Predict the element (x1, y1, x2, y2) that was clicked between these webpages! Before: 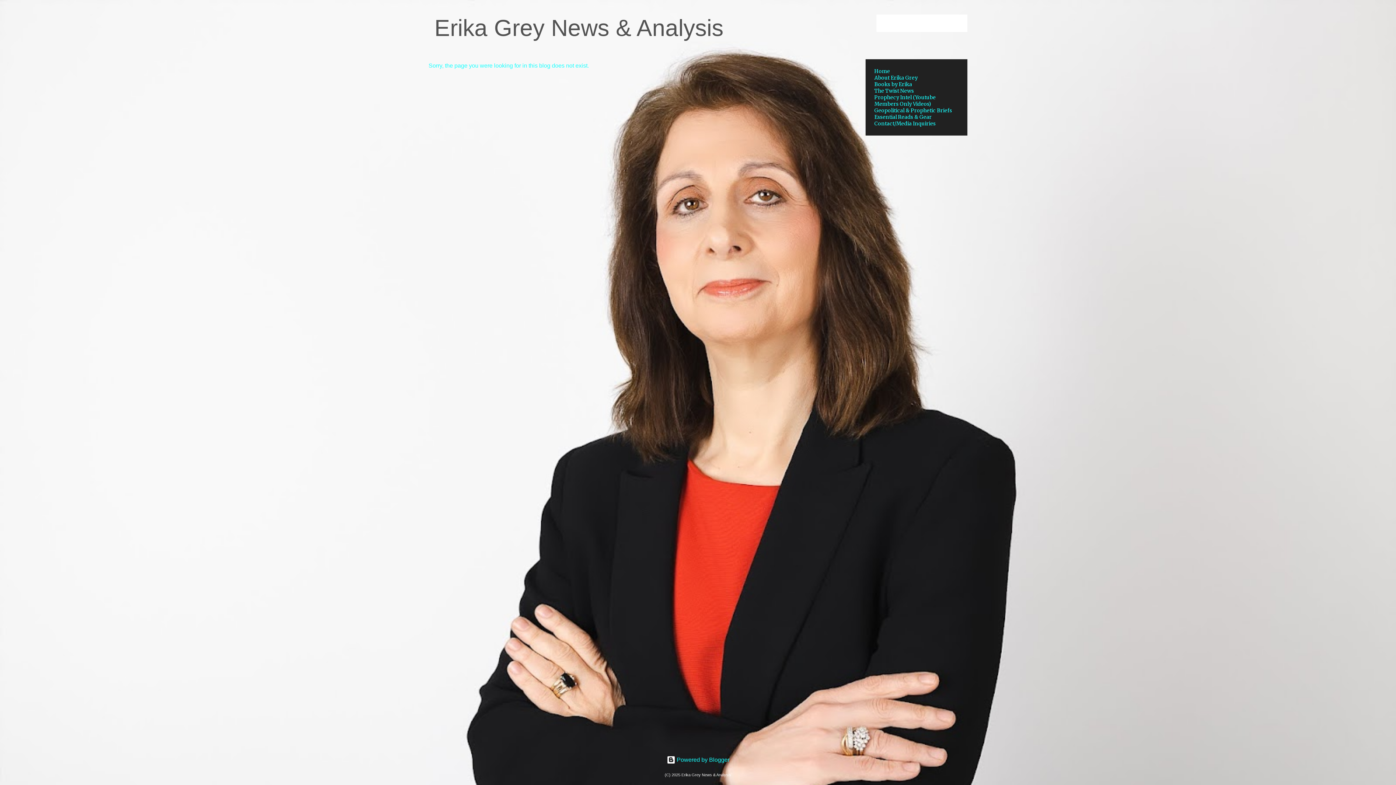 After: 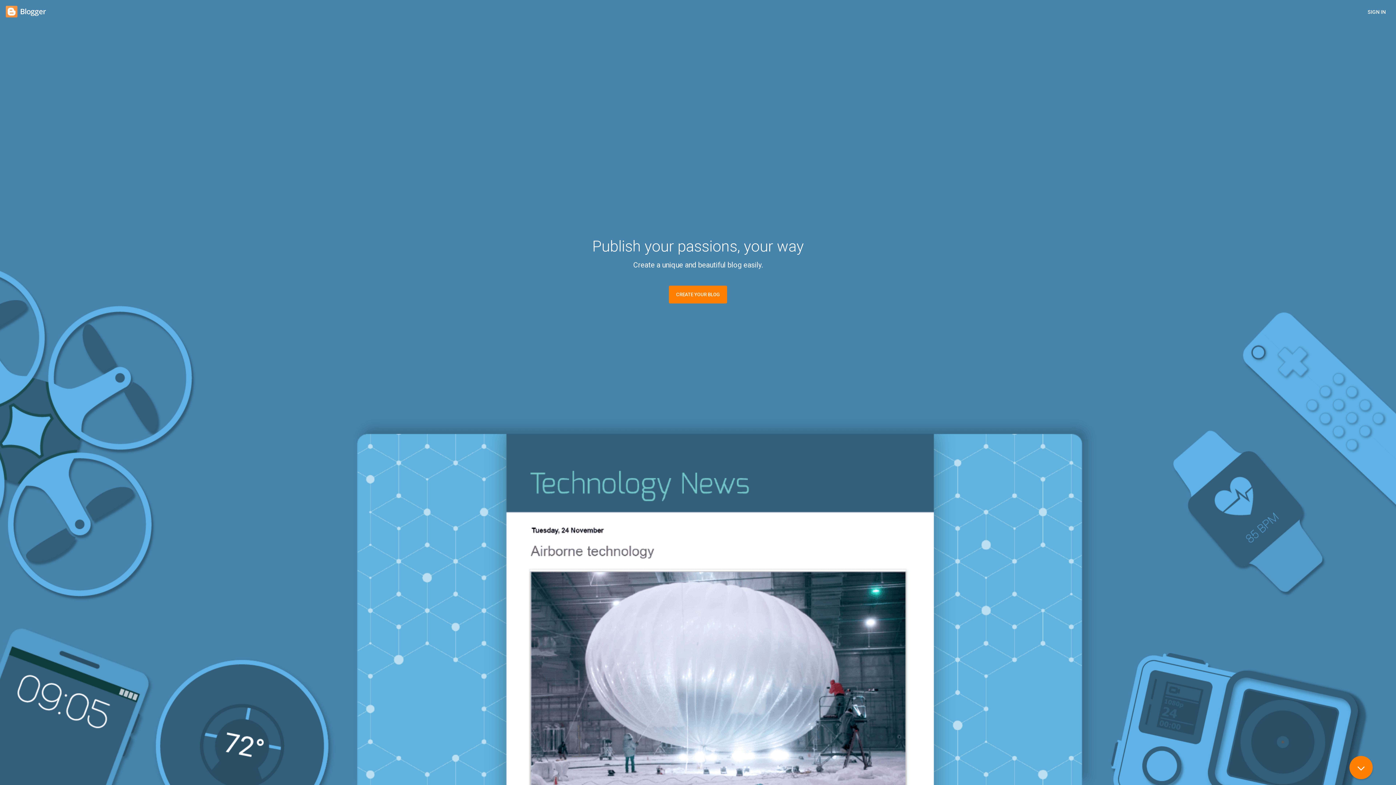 Action: label:  Powered by Blogger bbox: (666, 757, 729, 763)